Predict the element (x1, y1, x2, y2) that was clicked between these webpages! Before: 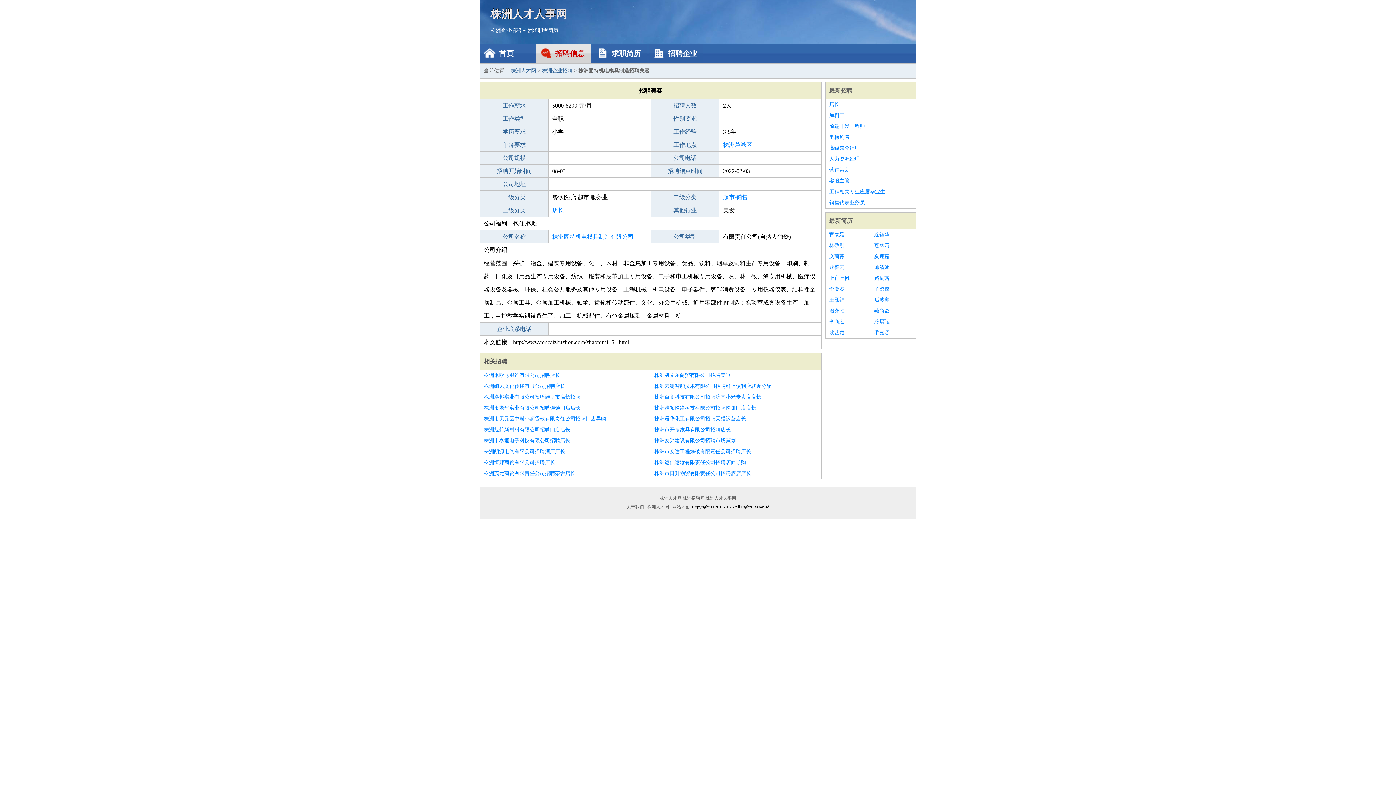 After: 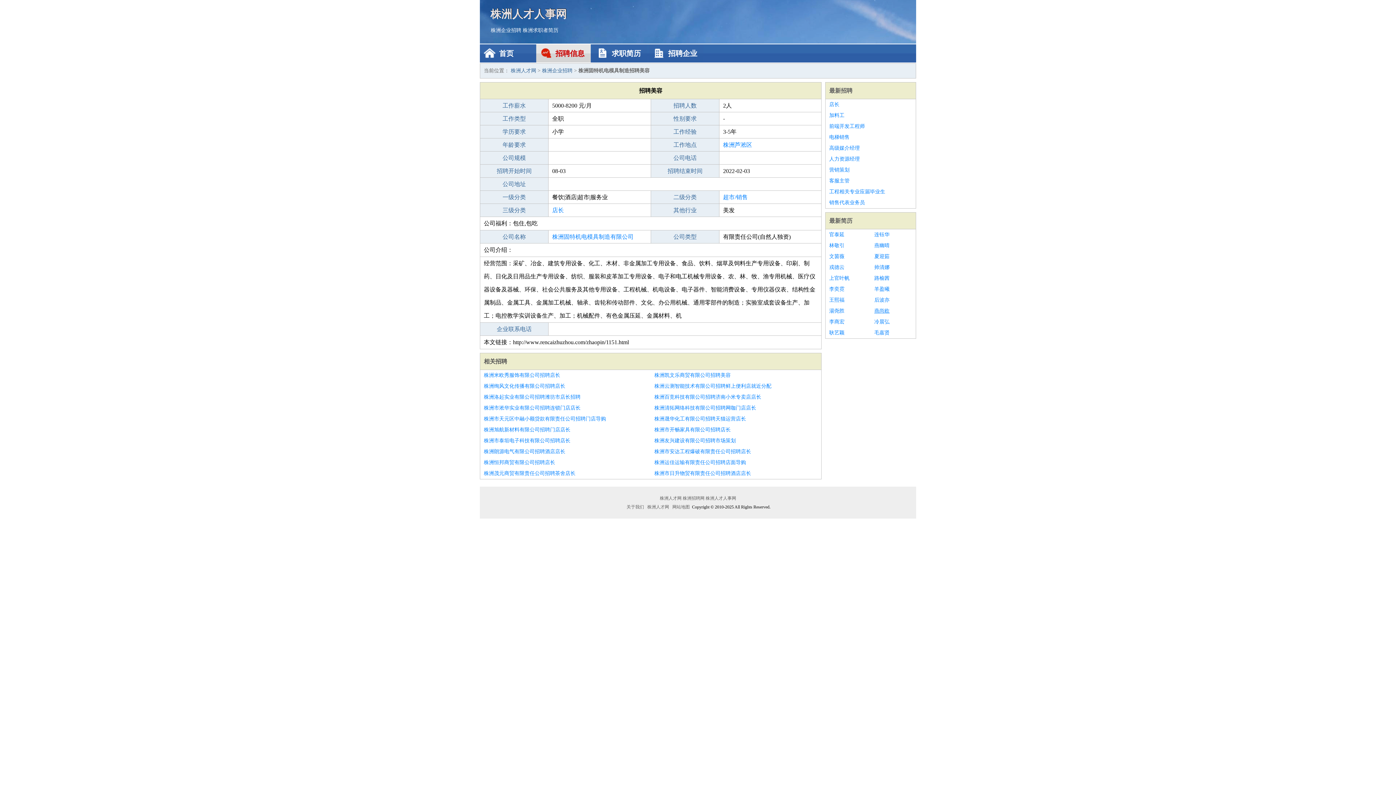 Action: label: 燕尚欧 bbox: (874, 305, 912, 316)